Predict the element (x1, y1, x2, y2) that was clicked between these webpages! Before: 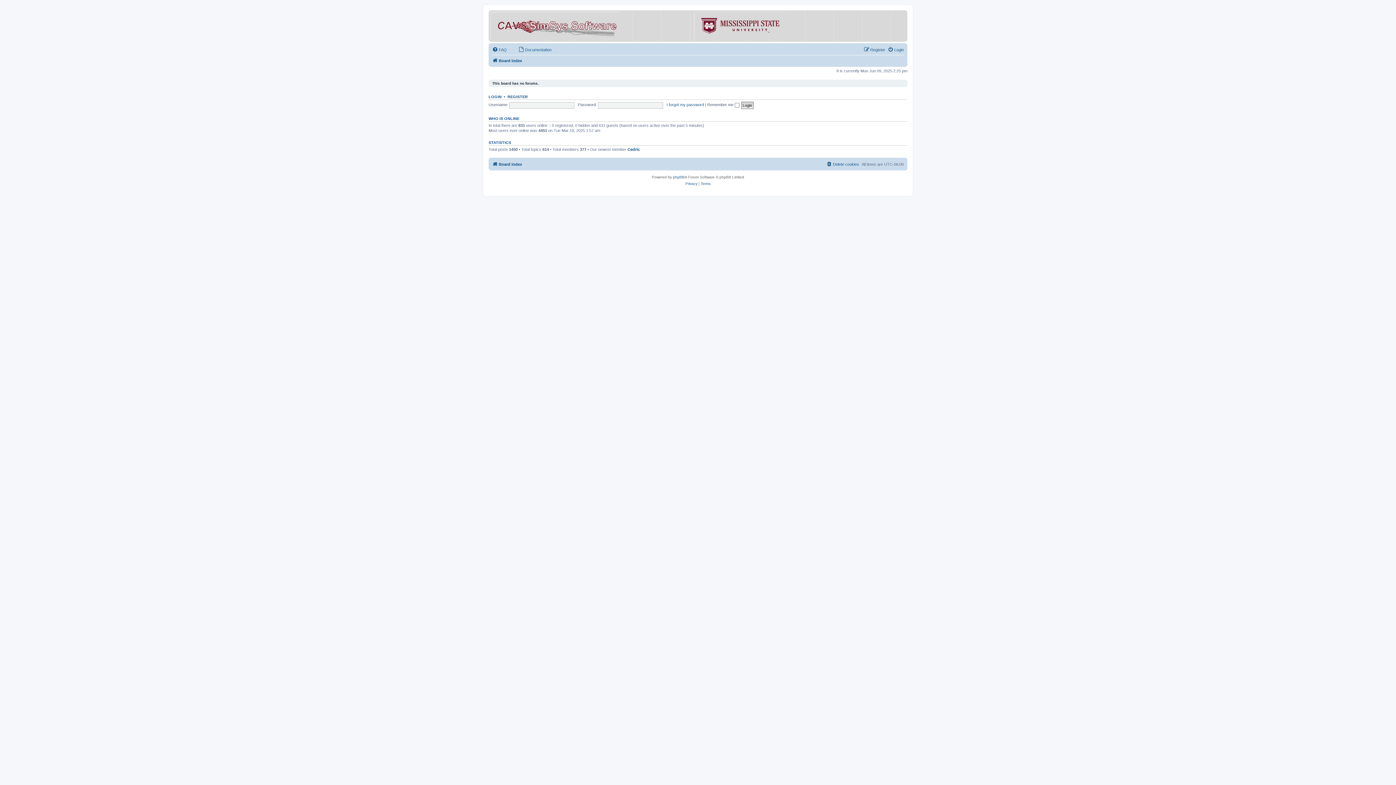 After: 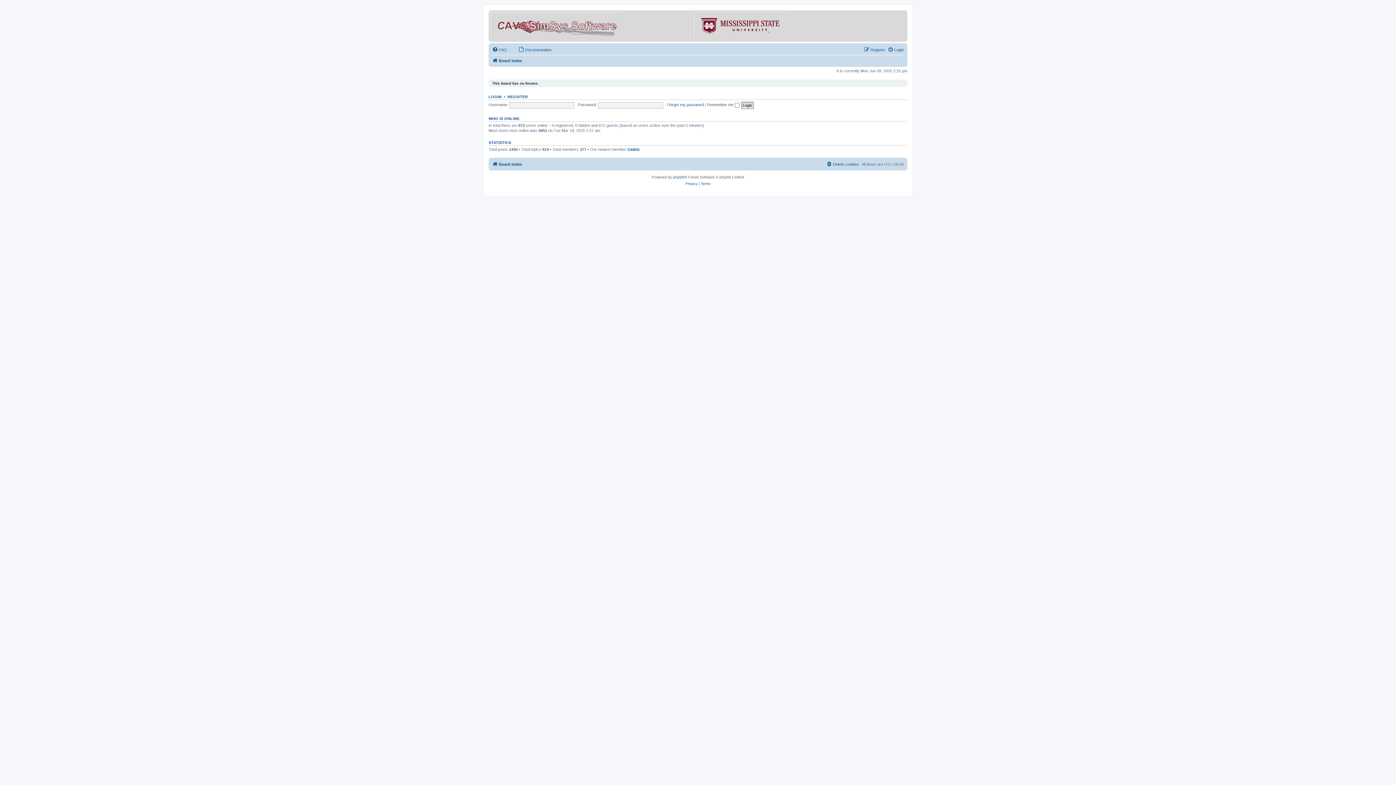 Action: label: Board index bbox: (492, 56, 522, 65)